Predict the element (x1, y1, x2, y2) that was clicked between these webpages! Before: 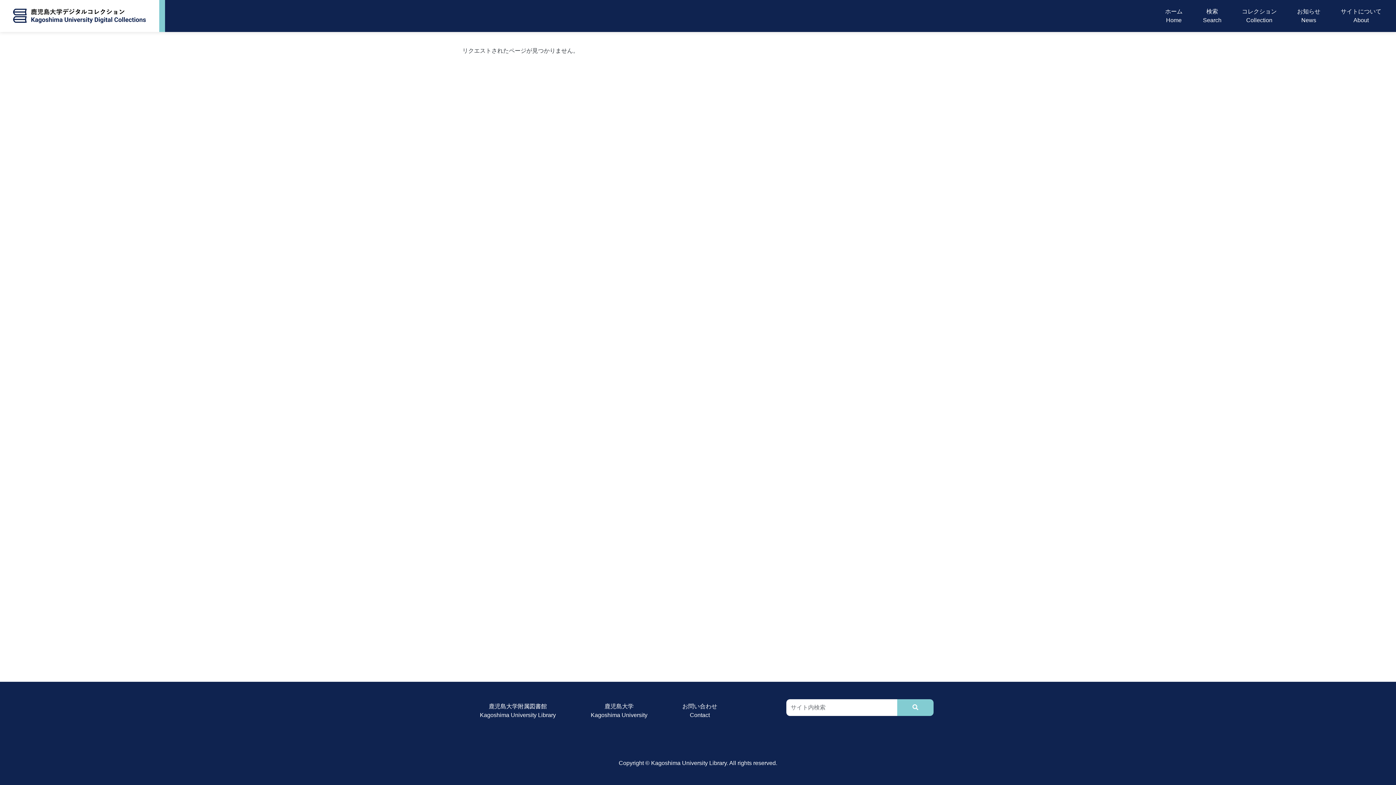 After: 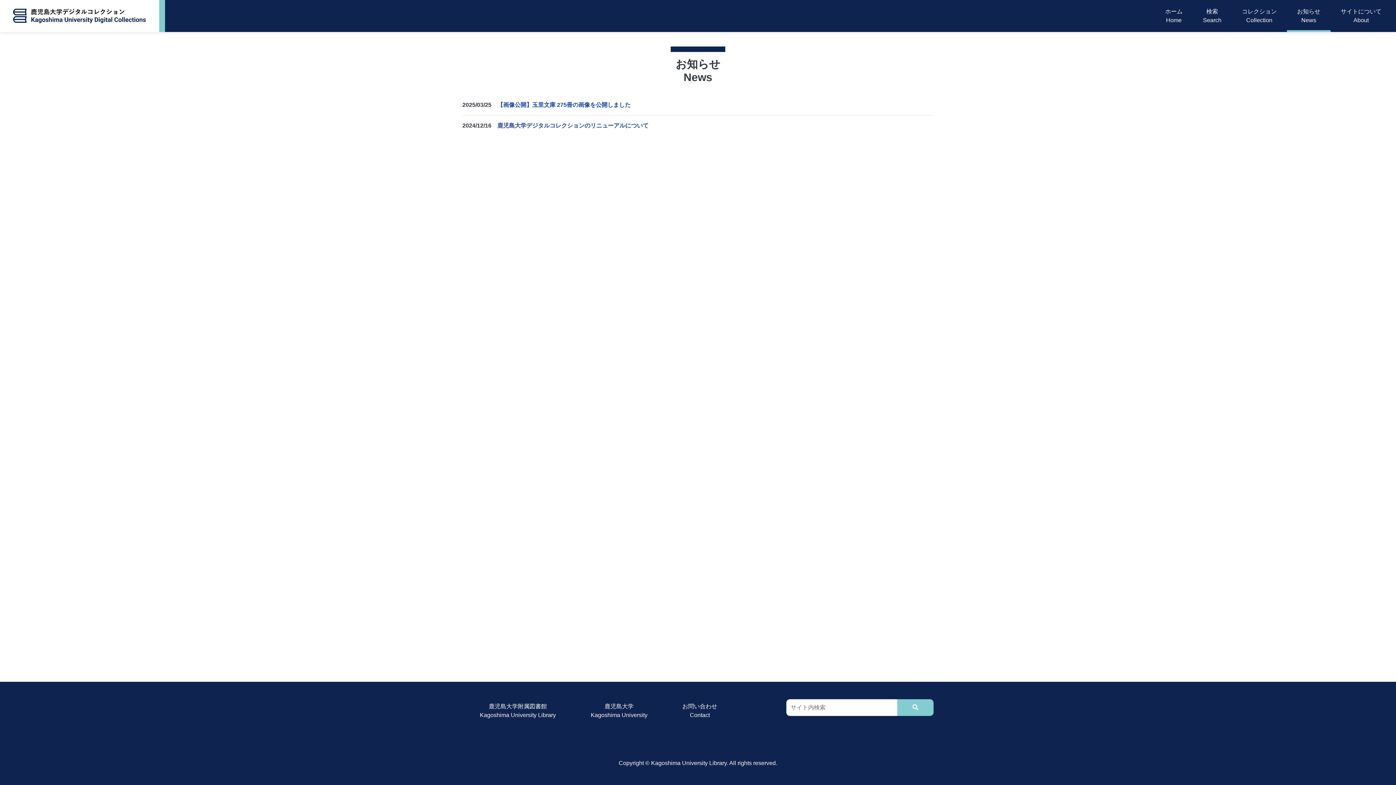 Action: bbox: (1294, 4, 1323, 27) label: お知らせ
News